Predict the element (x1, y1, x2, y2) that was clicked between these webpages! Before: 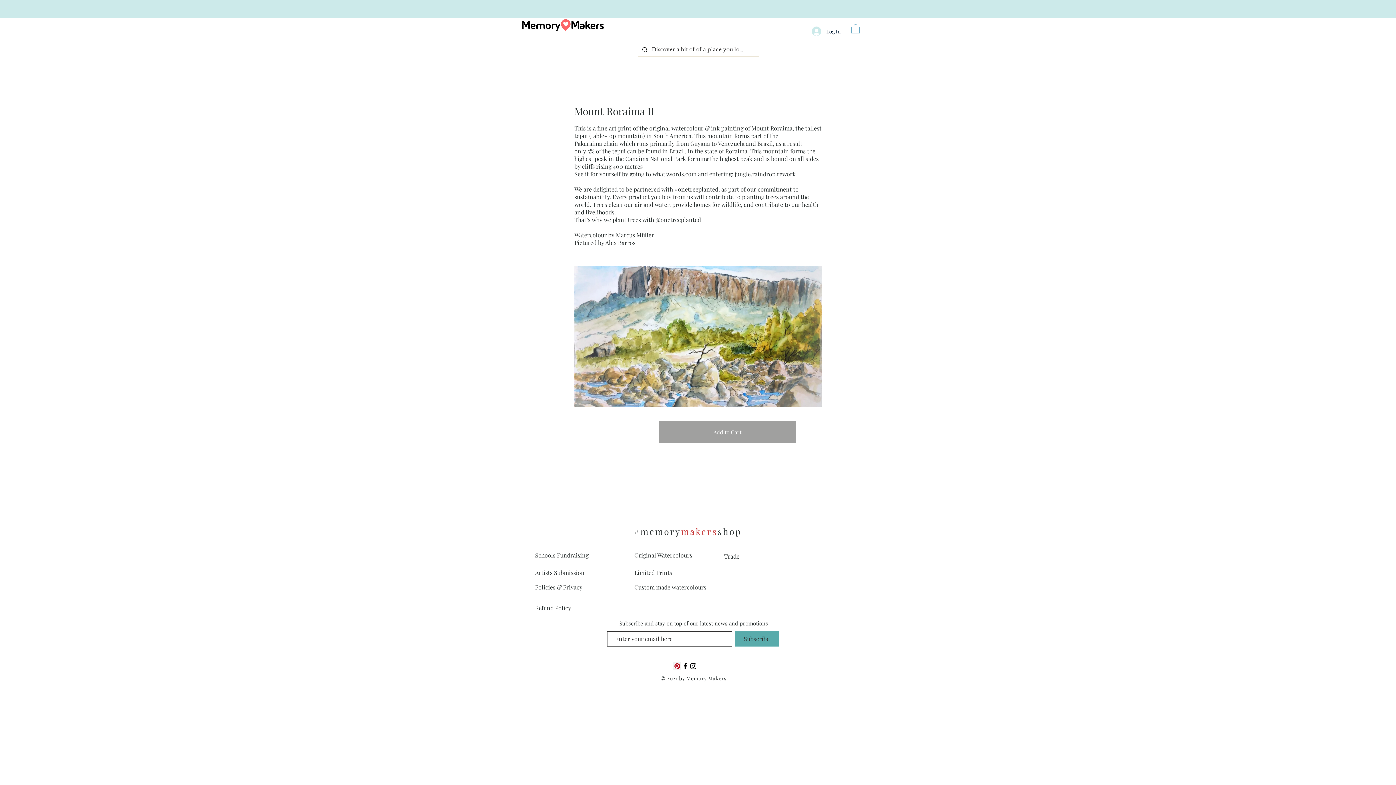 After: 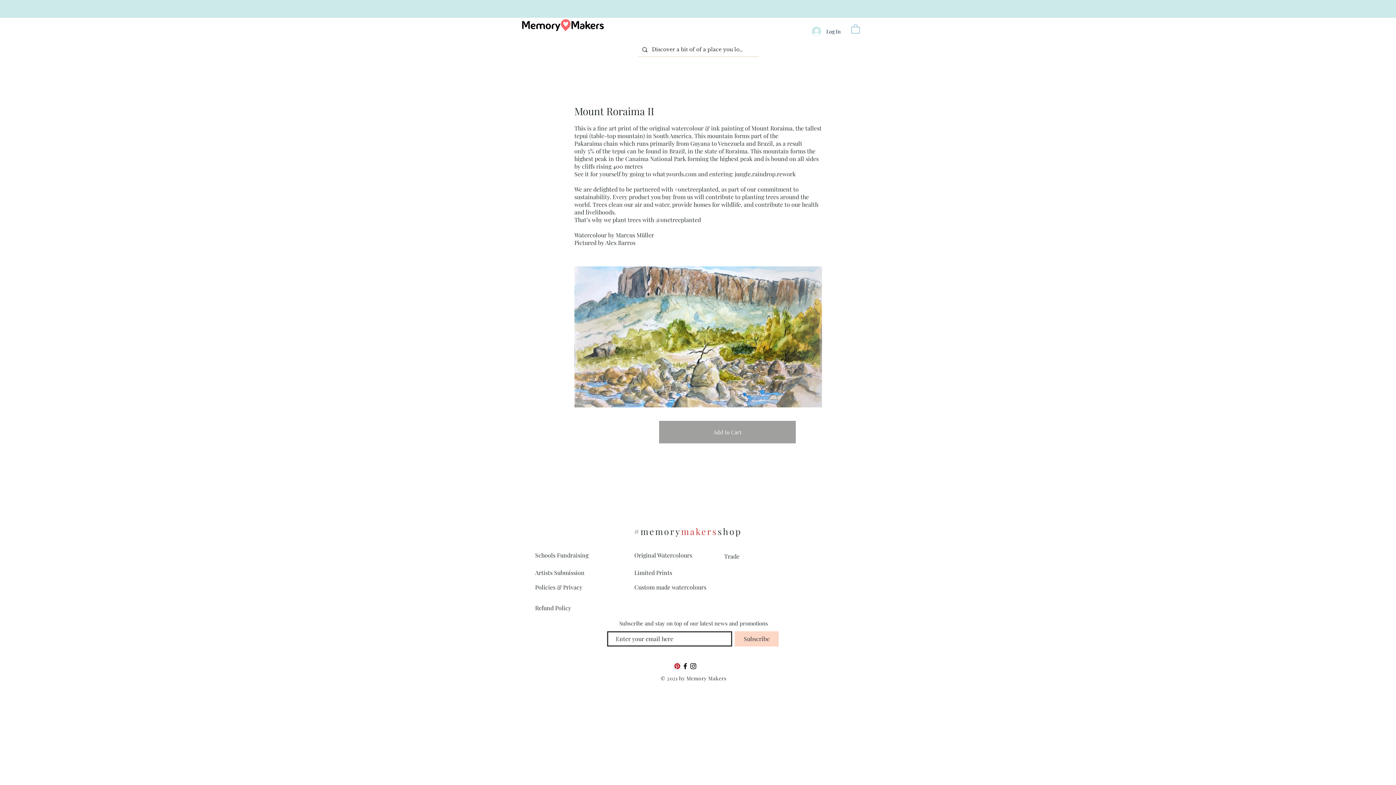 Action: bbox: (734, 631, 778, 647) label: Subscribe